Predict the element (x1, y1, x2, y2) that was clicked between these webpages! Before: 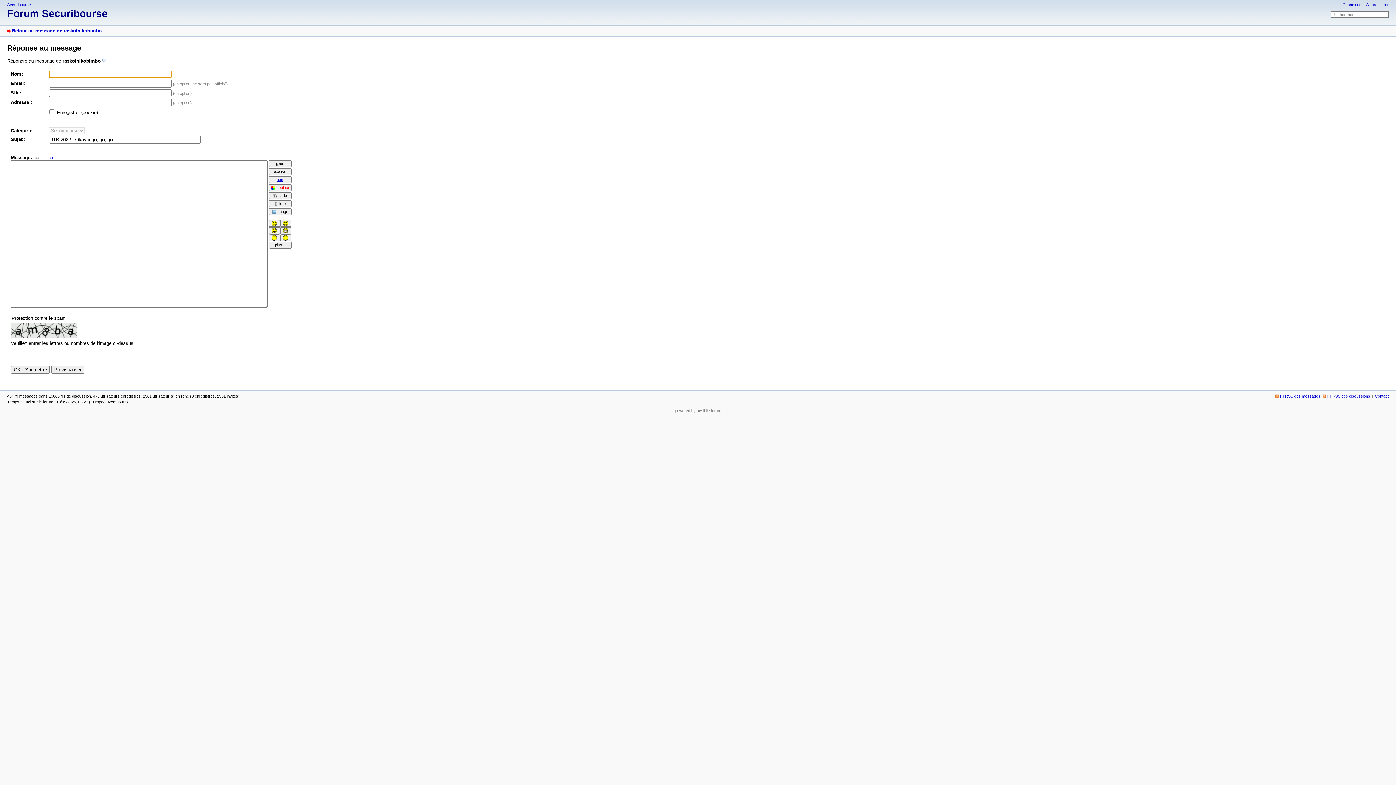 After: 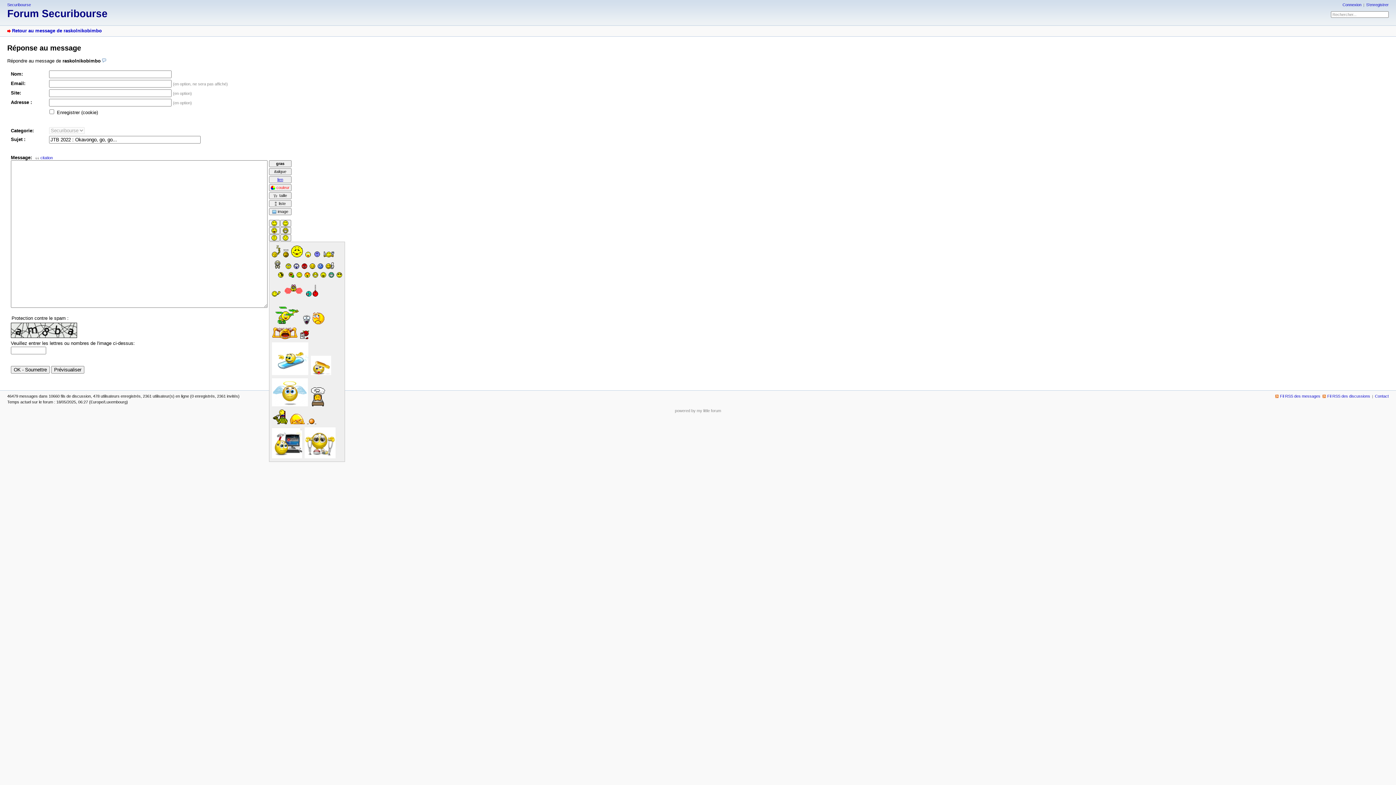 Action: label: plus... bbox: (269, 241, 291, 248)